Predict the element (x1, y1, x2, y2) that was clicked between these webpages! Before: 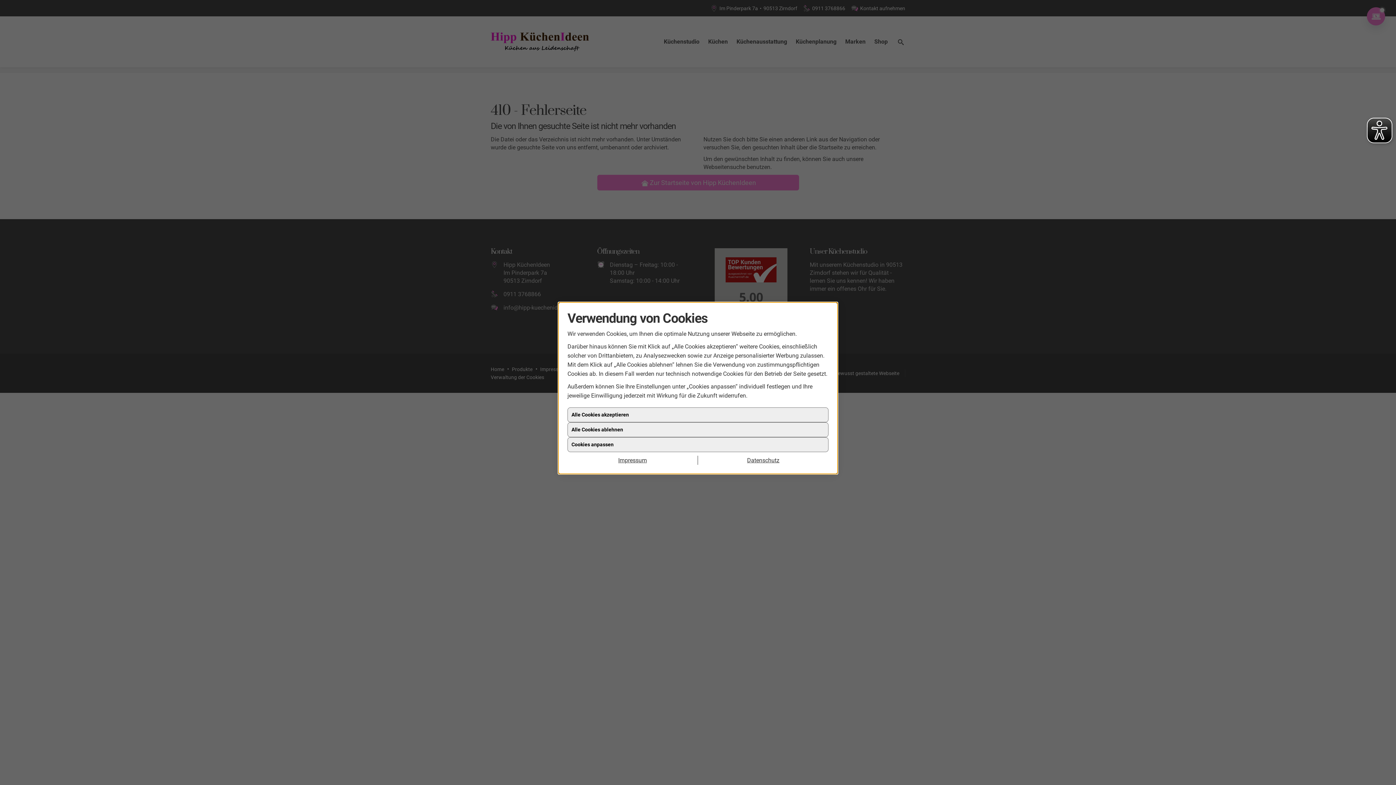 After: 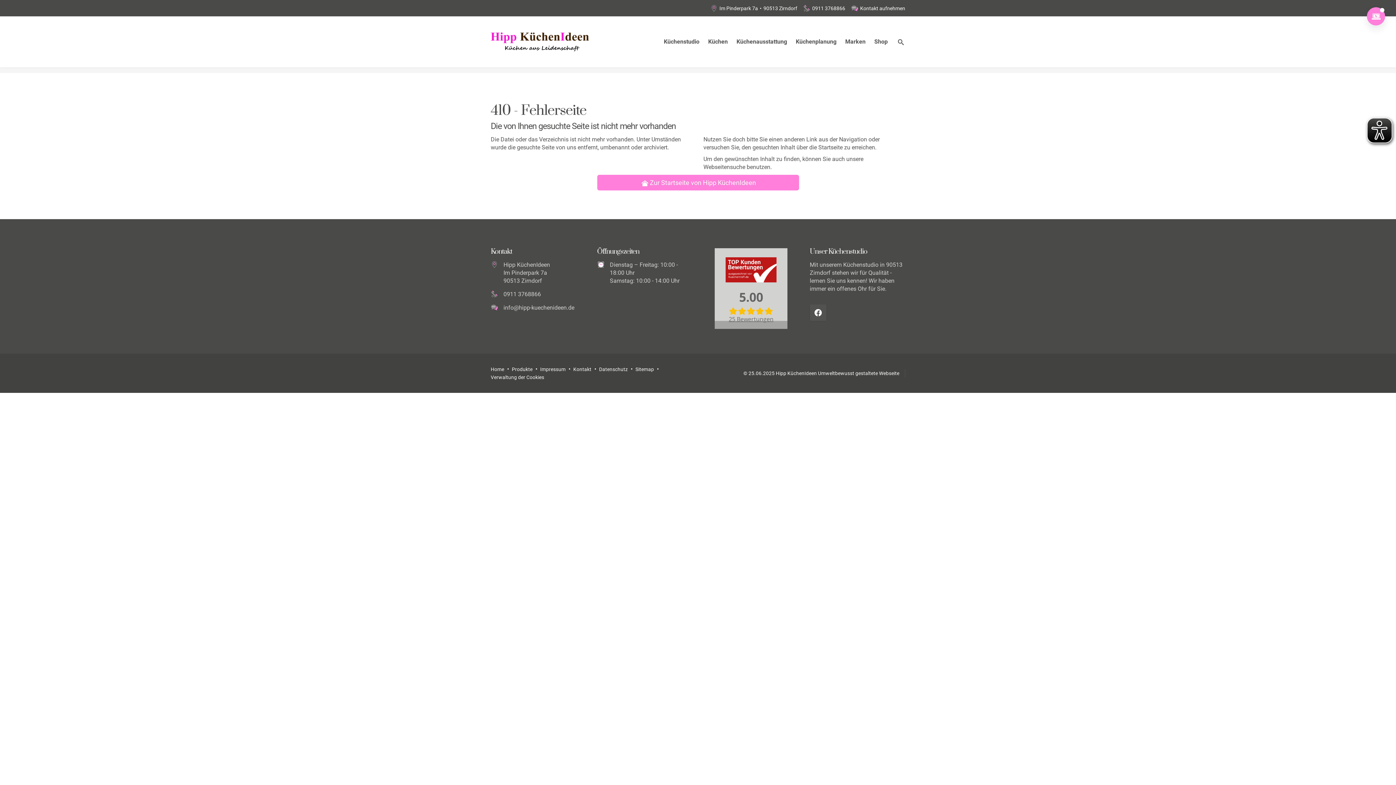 Action: bbox: (567, 422, 828, 437) label: Alle Cookies ablehnen